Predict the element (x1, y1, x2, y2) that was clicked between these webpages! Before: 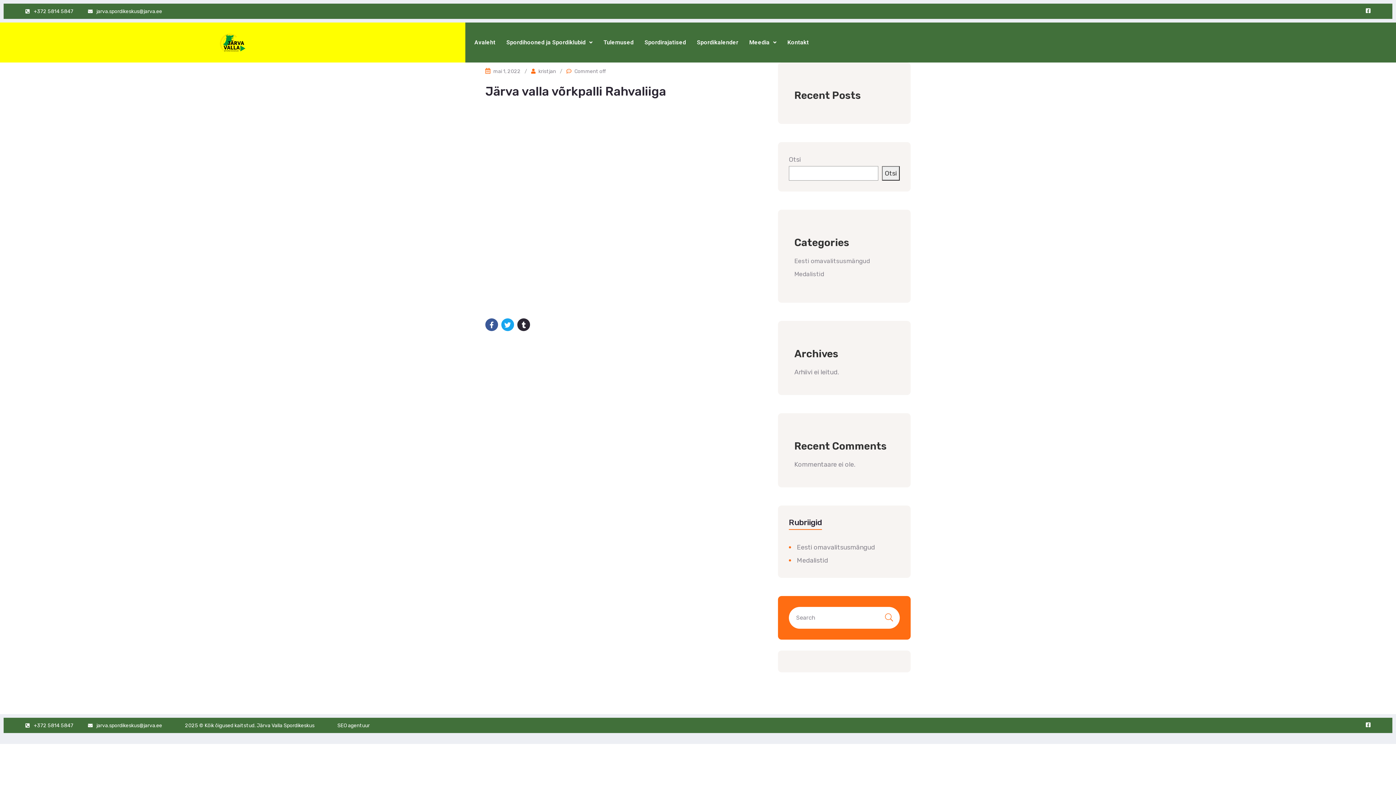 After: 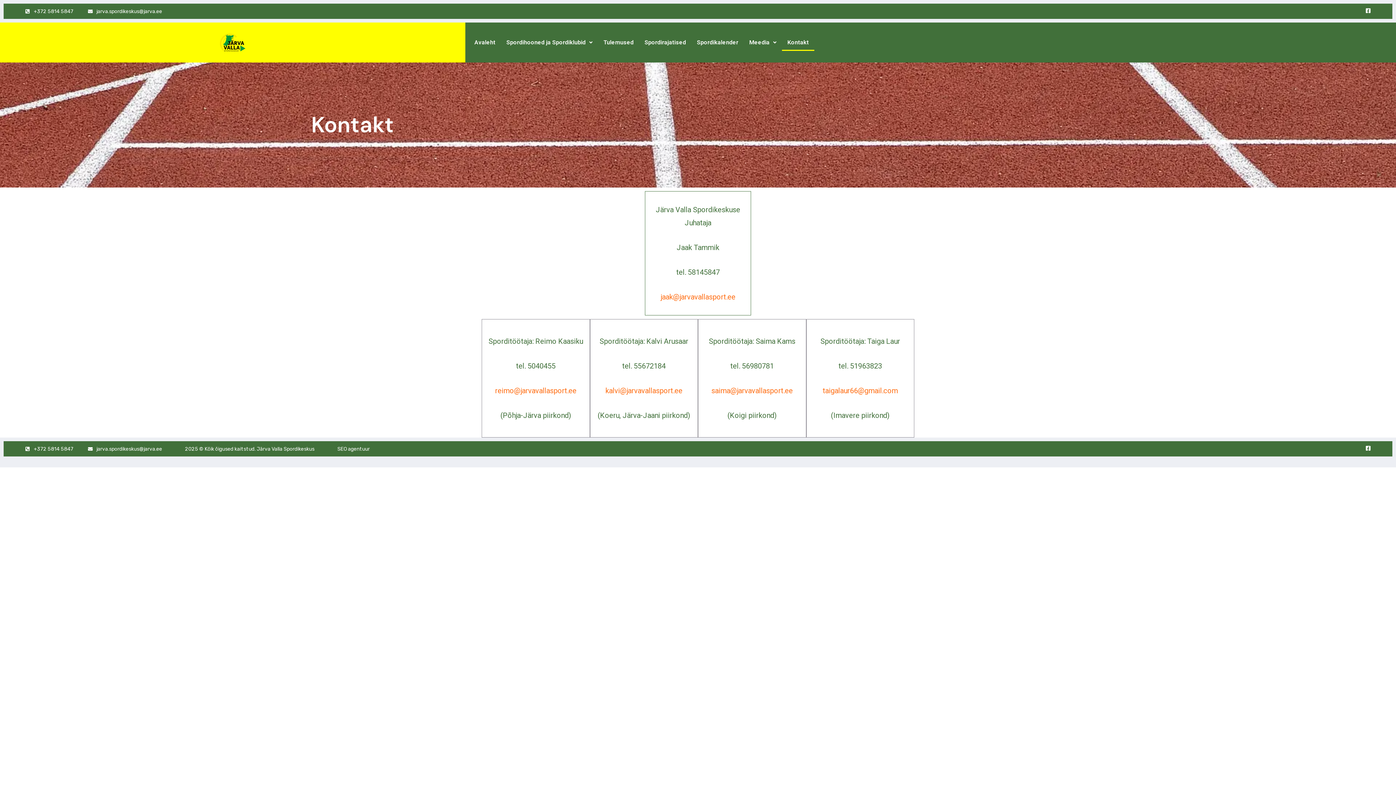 Action: bbox: (782, 34, 814, 50) label: Kontakt